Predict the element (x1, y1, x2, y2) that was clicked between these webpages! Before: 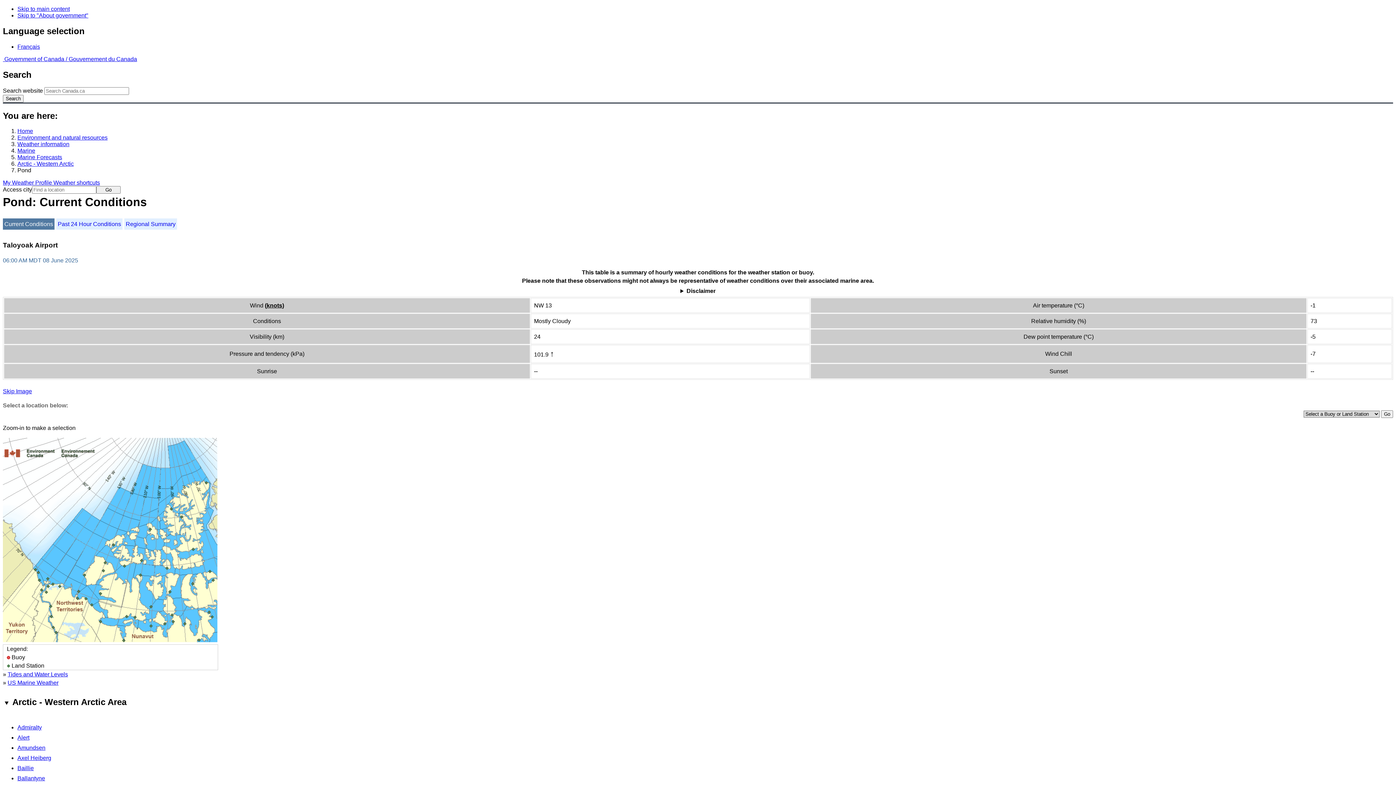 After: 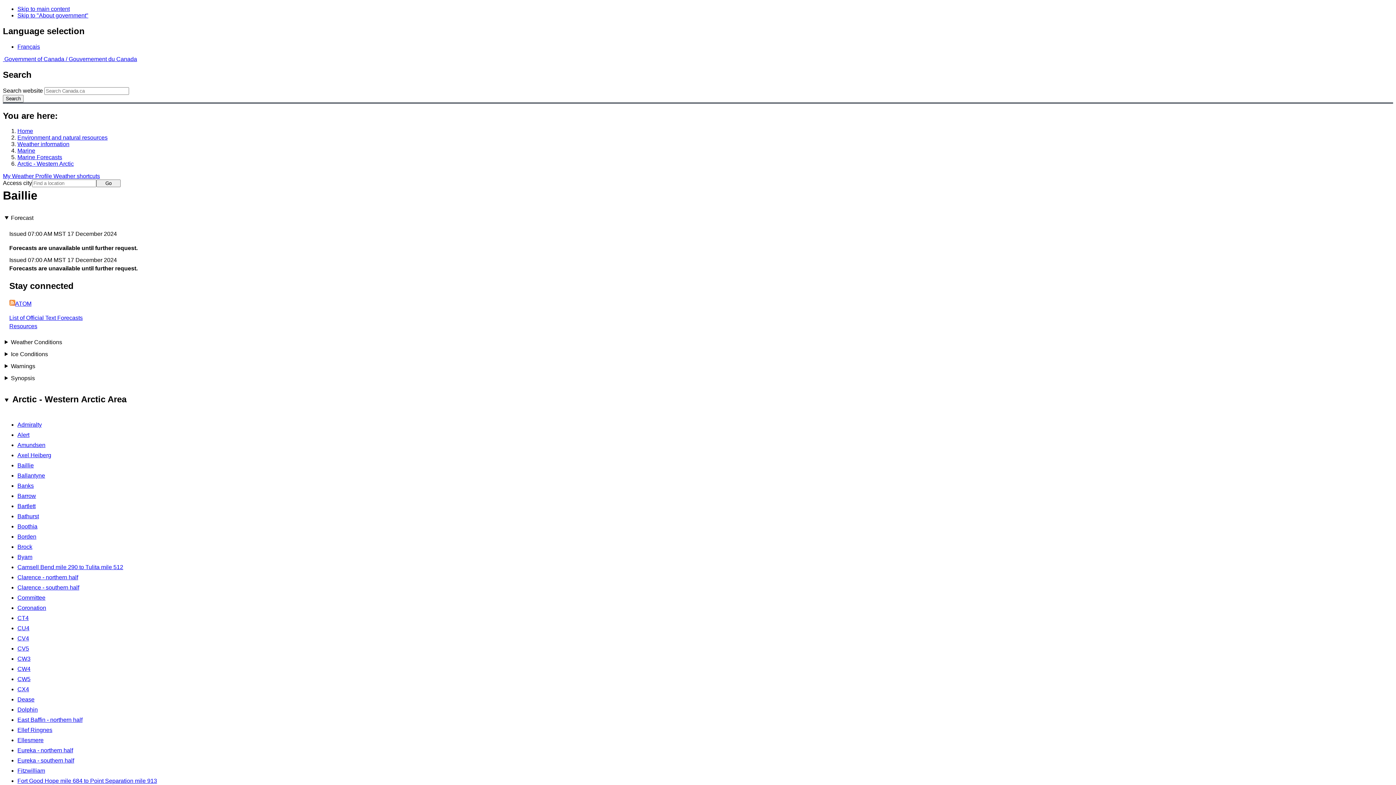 Action: bbox: (17, 765, 33, 771) label: Baillie